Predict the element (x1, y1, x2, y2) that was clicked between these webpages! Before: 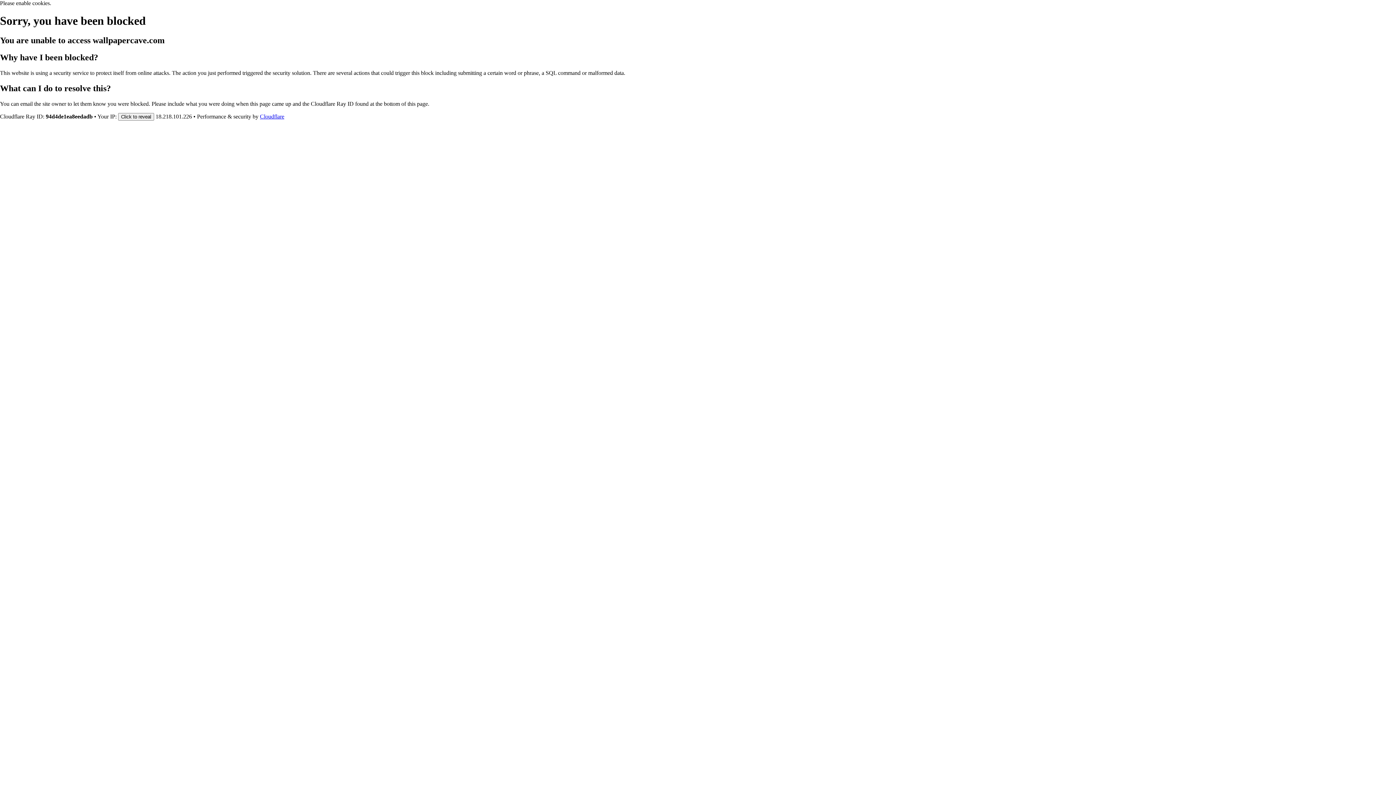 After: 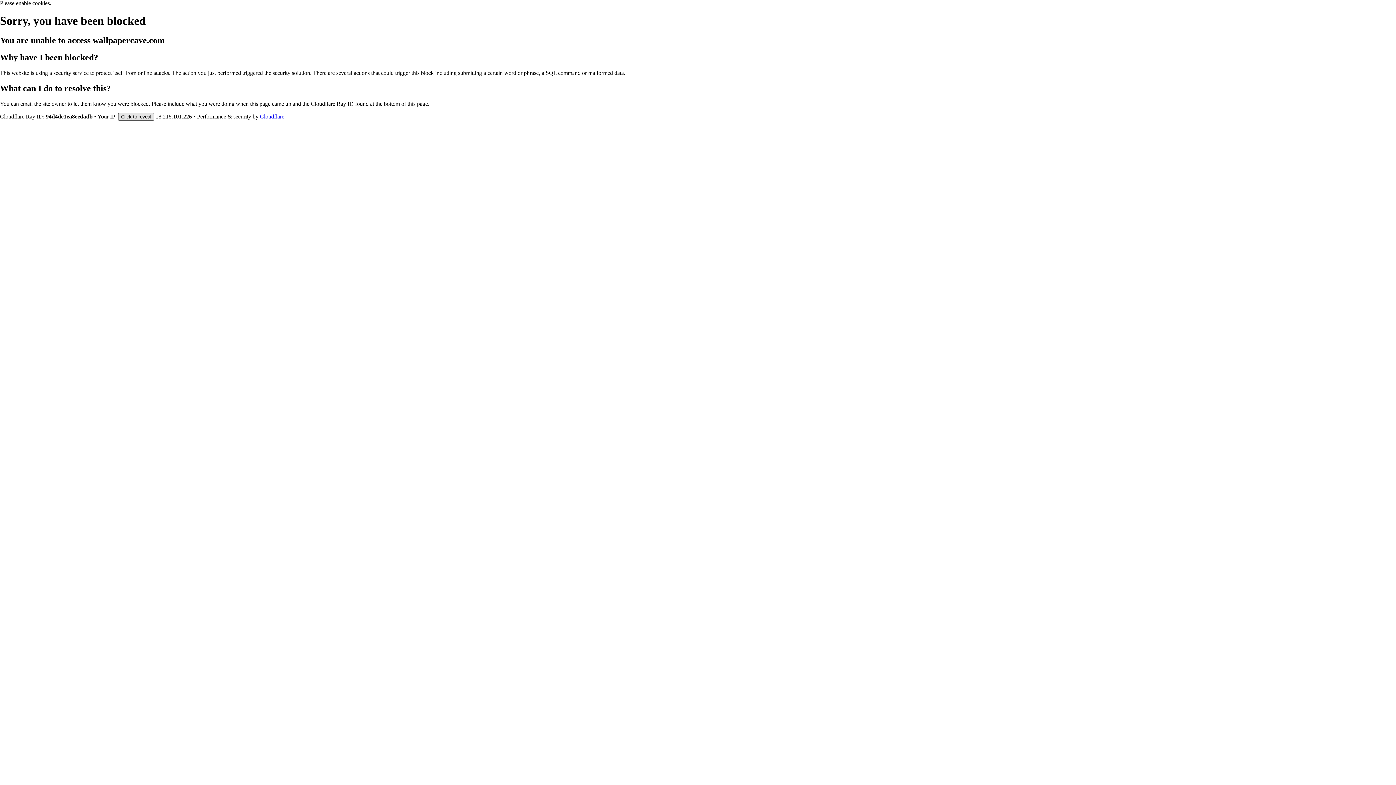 Action: label: Click to reveal bbox: (118, 112, 154, 120)